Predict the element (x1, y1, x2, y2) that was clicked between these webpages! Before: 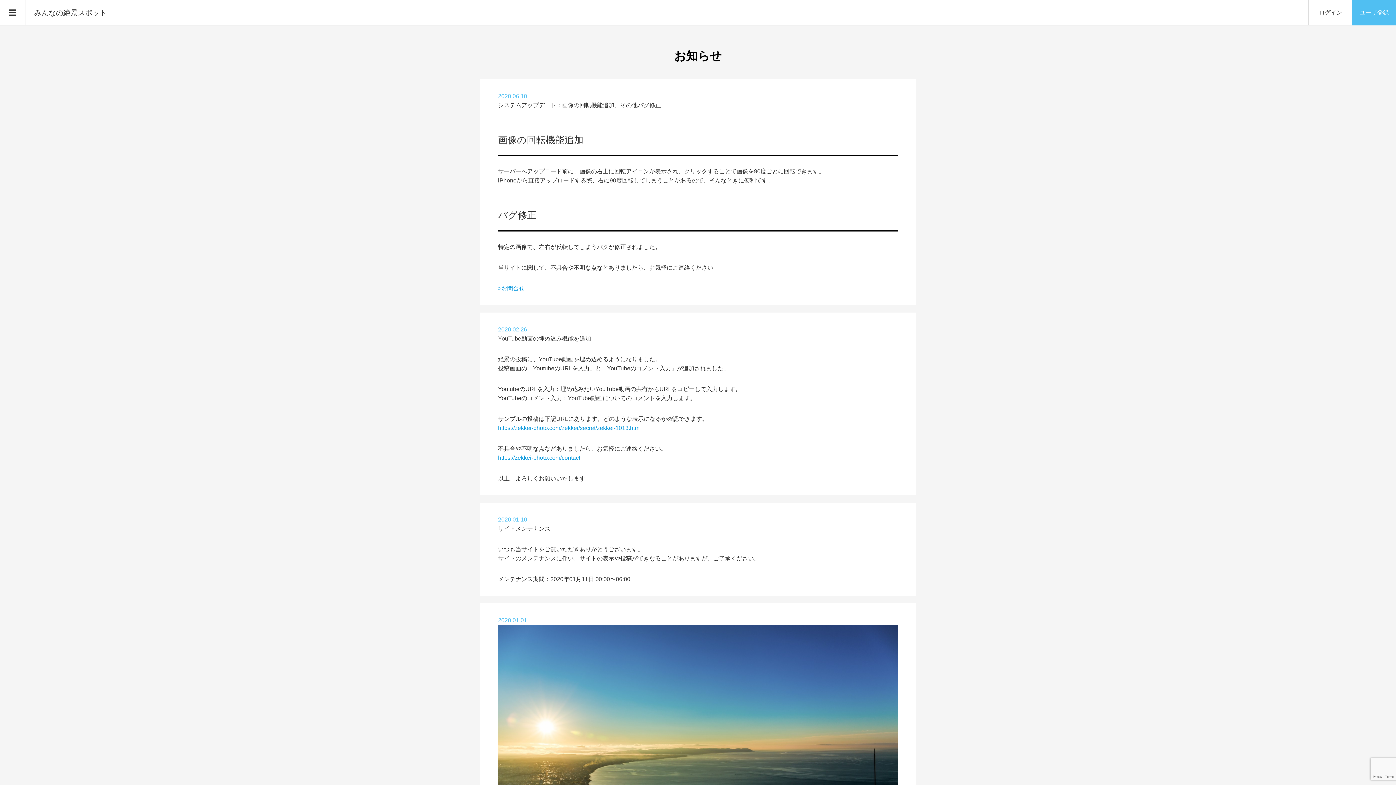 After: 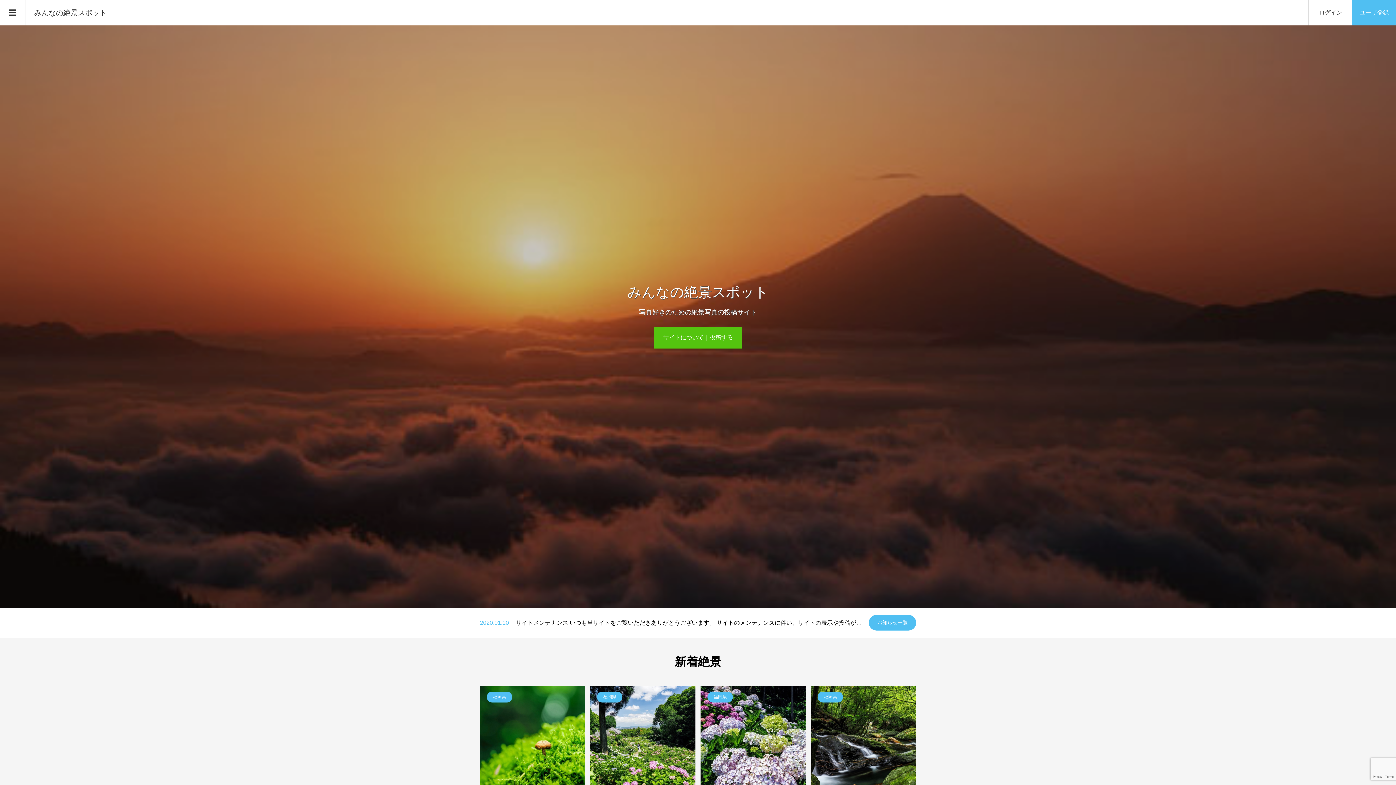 Action: bbox: (34, 8, 106, 17) label: みんなの絶景スポット